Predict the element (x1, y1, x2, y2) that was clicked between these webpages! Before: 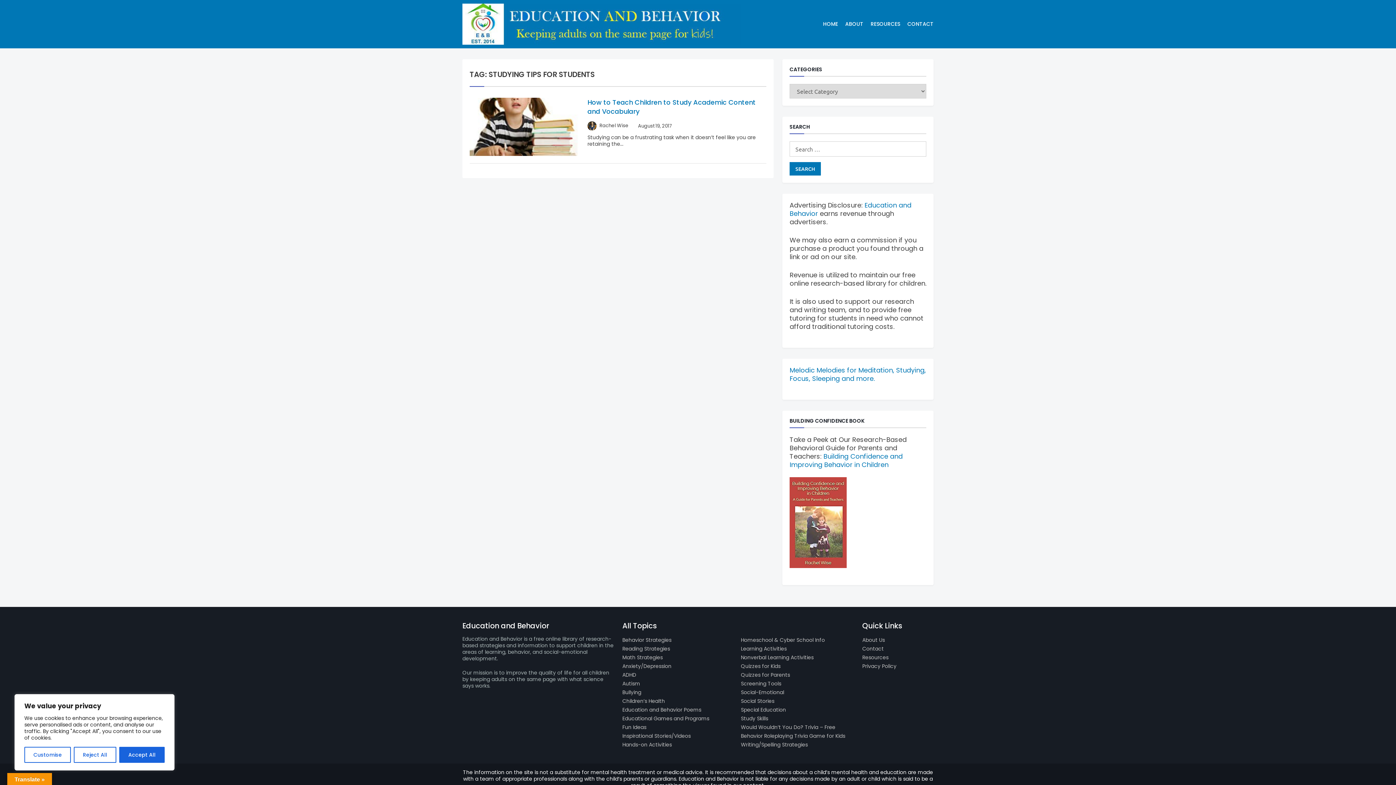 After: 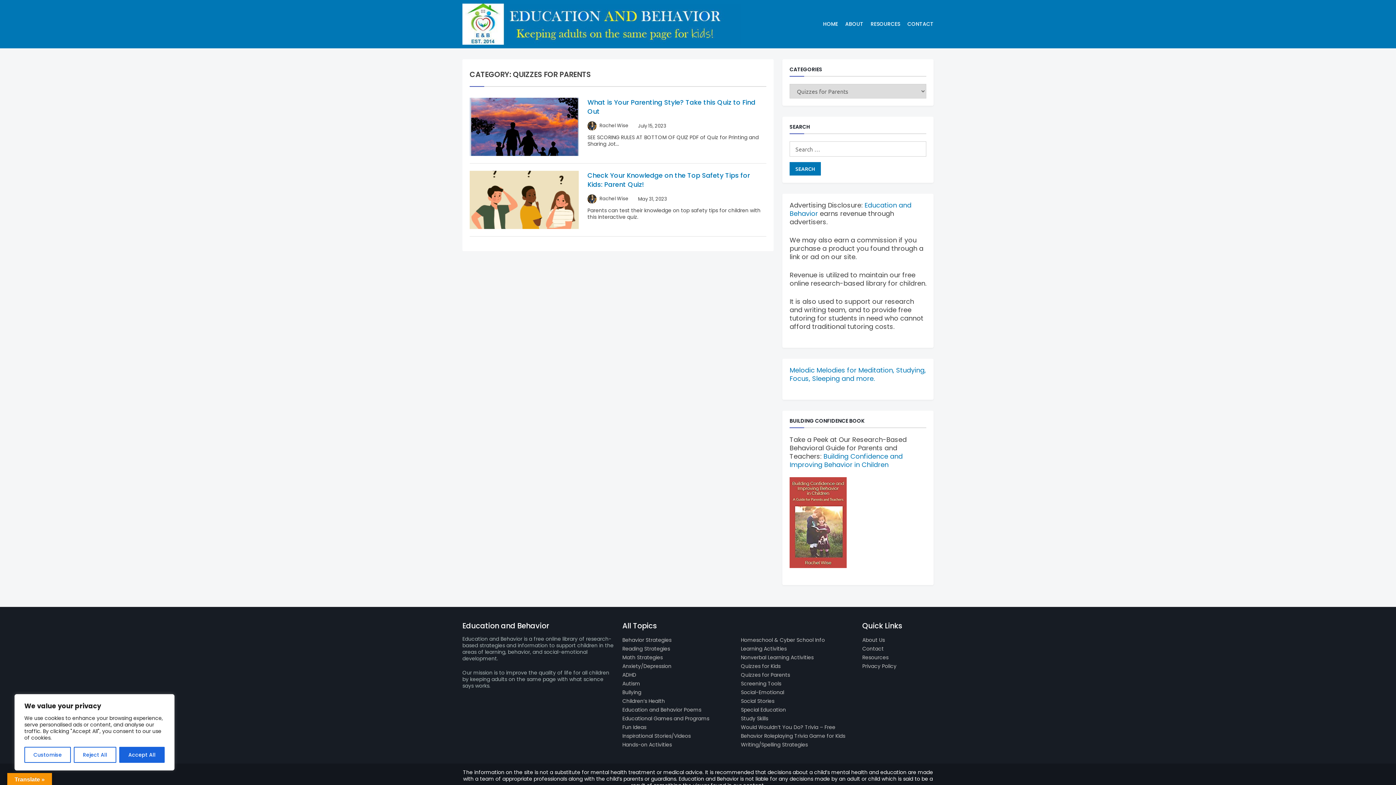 Action: bbox: (741, 671, 790, 678) label: Quizzes for Parents